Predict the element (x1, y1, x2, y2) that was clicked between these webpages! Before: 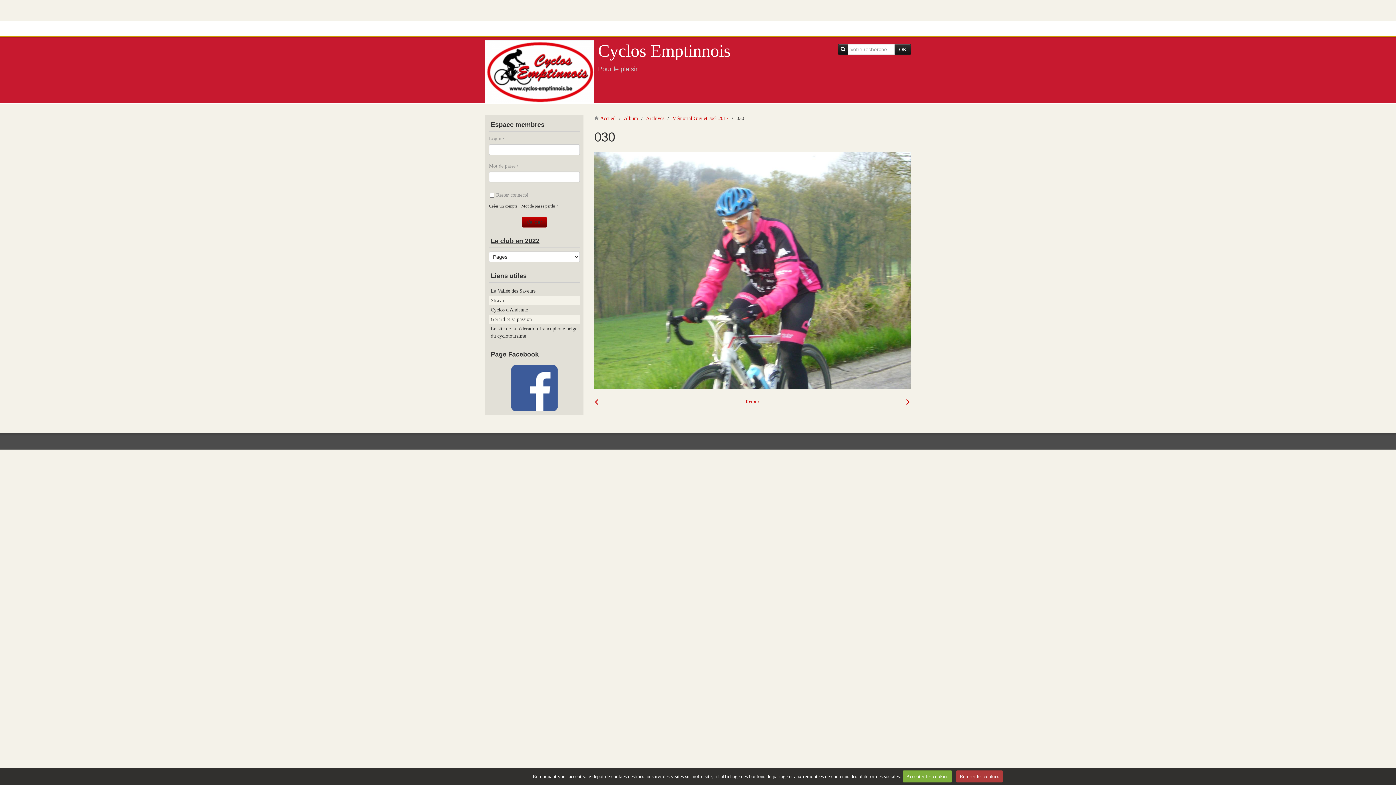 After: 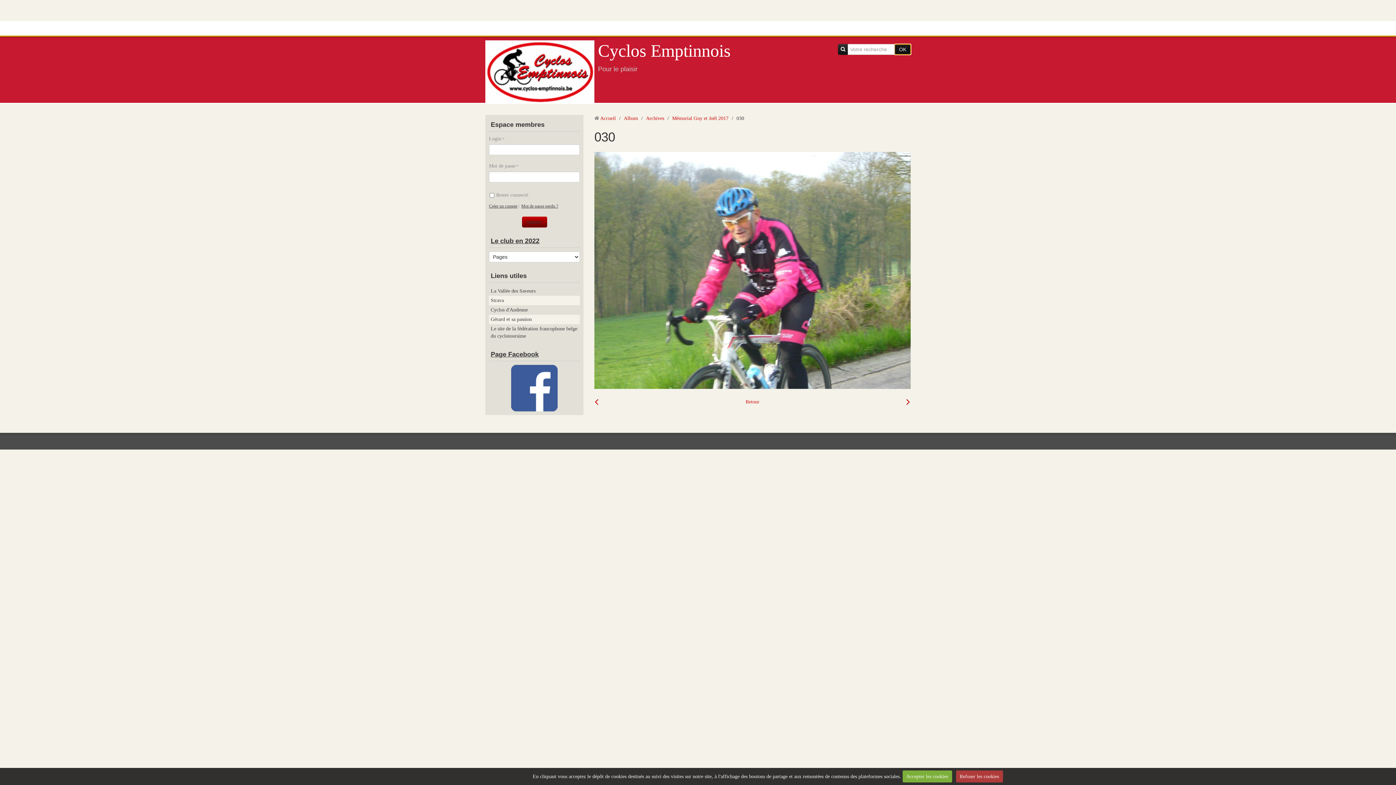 Action: bbox: (894, 44, 911, 54) label: OK